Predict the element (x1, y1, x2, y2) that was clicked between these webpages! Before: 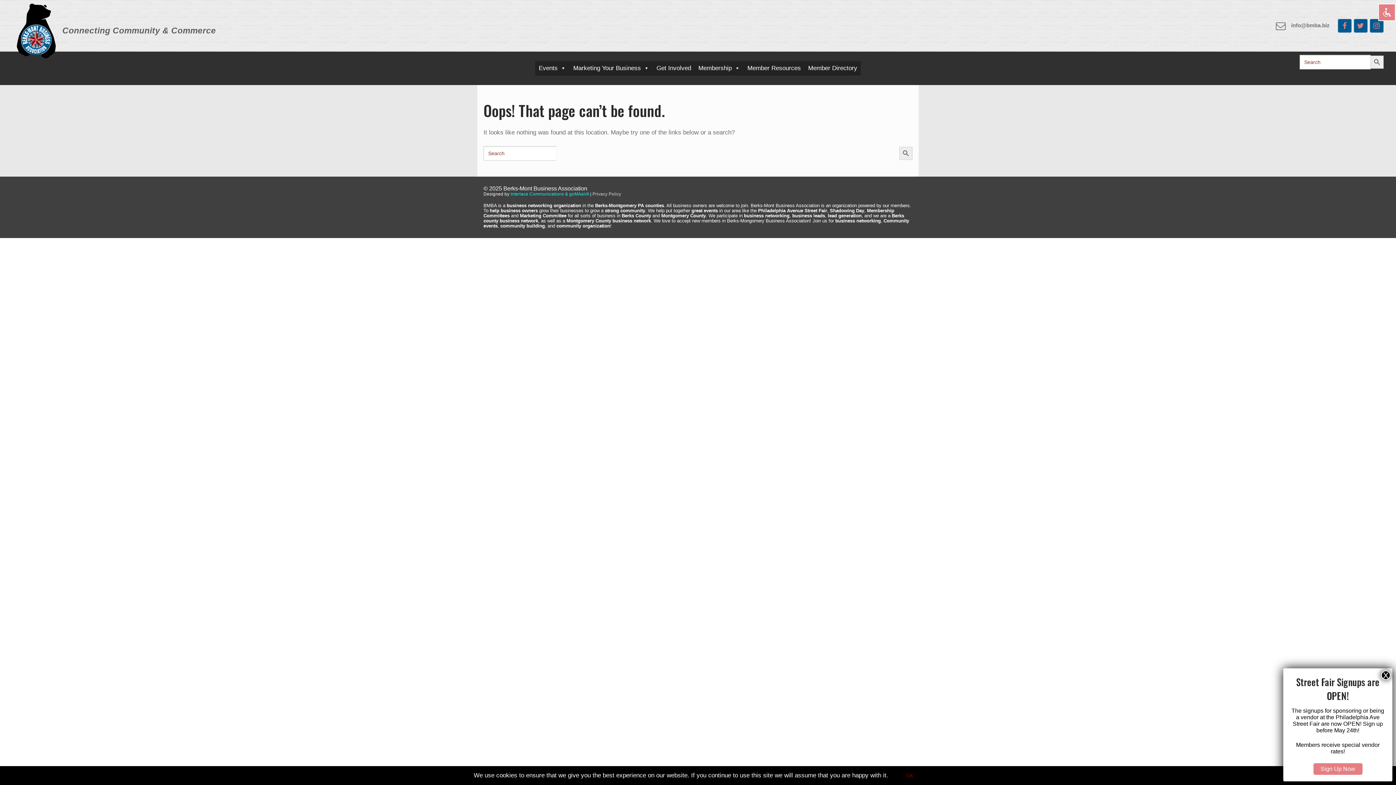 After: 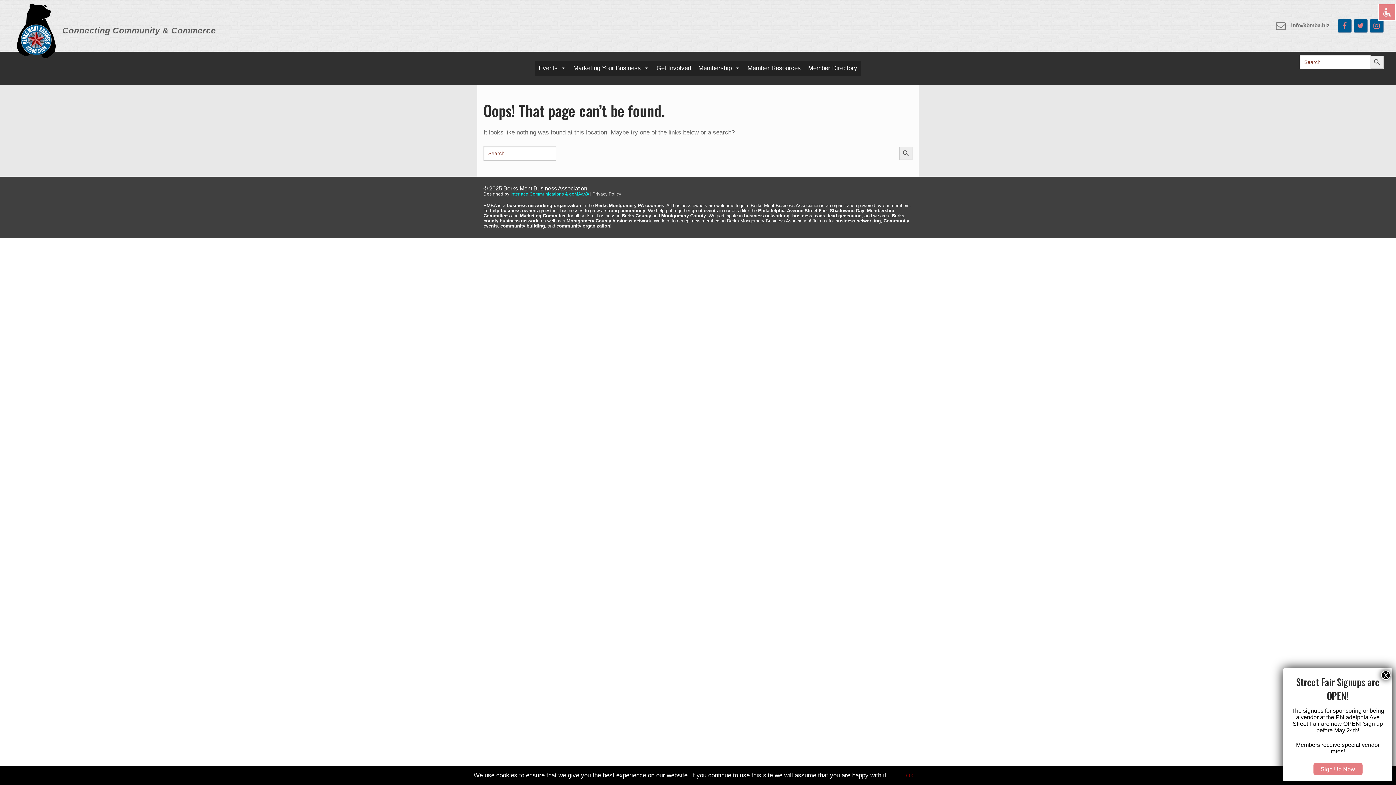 Action: bbox: (1313, 763, 1362, 775) label: Sign Up Now